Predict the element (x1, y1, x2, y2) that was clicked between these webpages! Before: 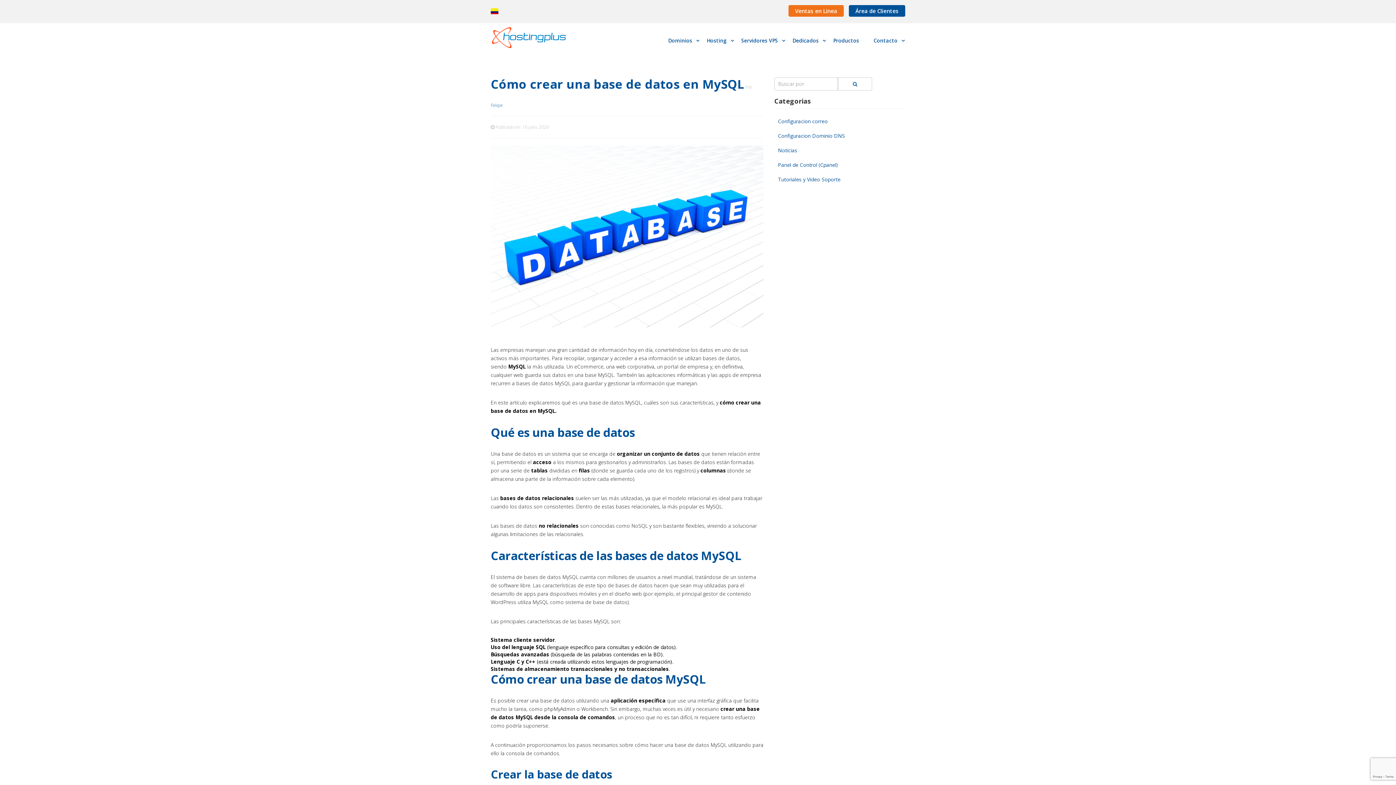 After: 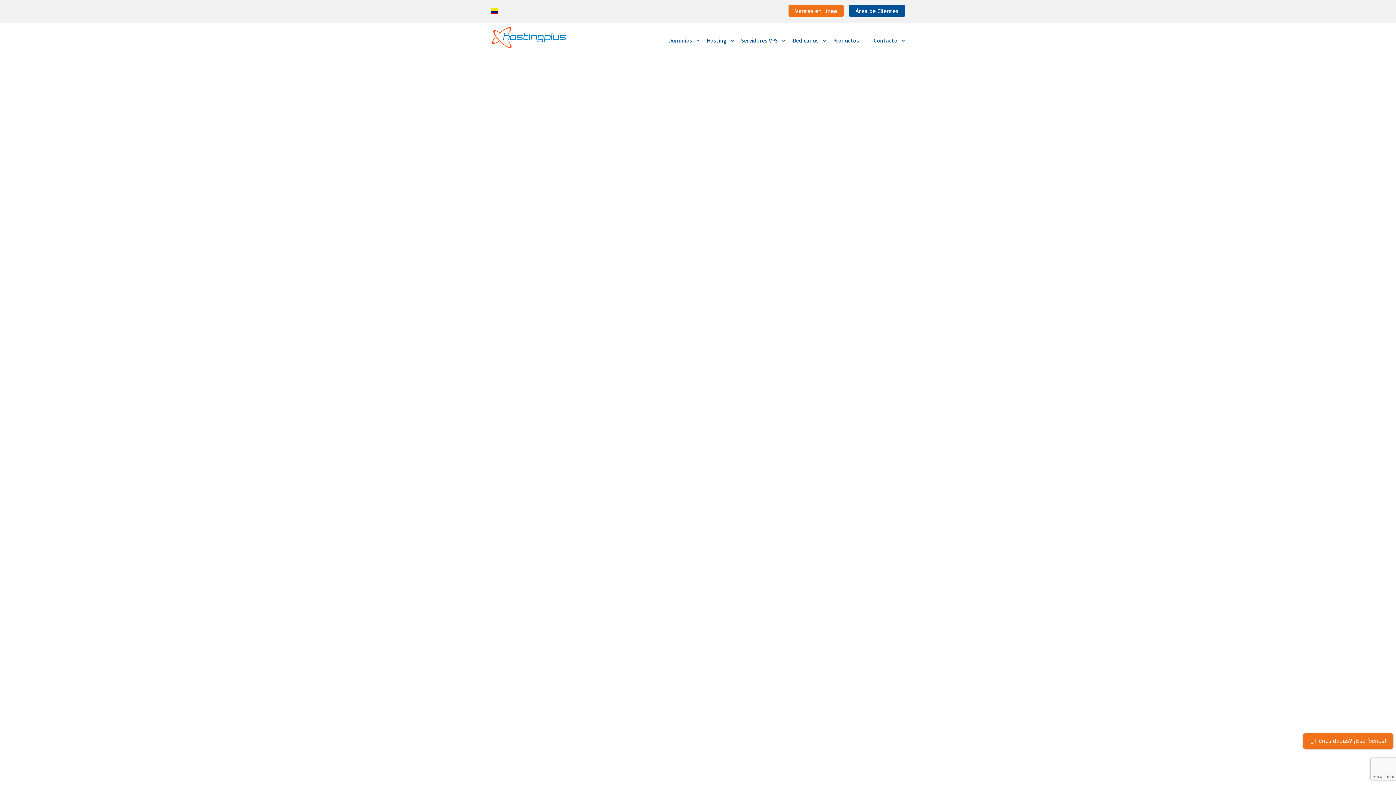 Action: bbox: (838, 77, 872, 90)